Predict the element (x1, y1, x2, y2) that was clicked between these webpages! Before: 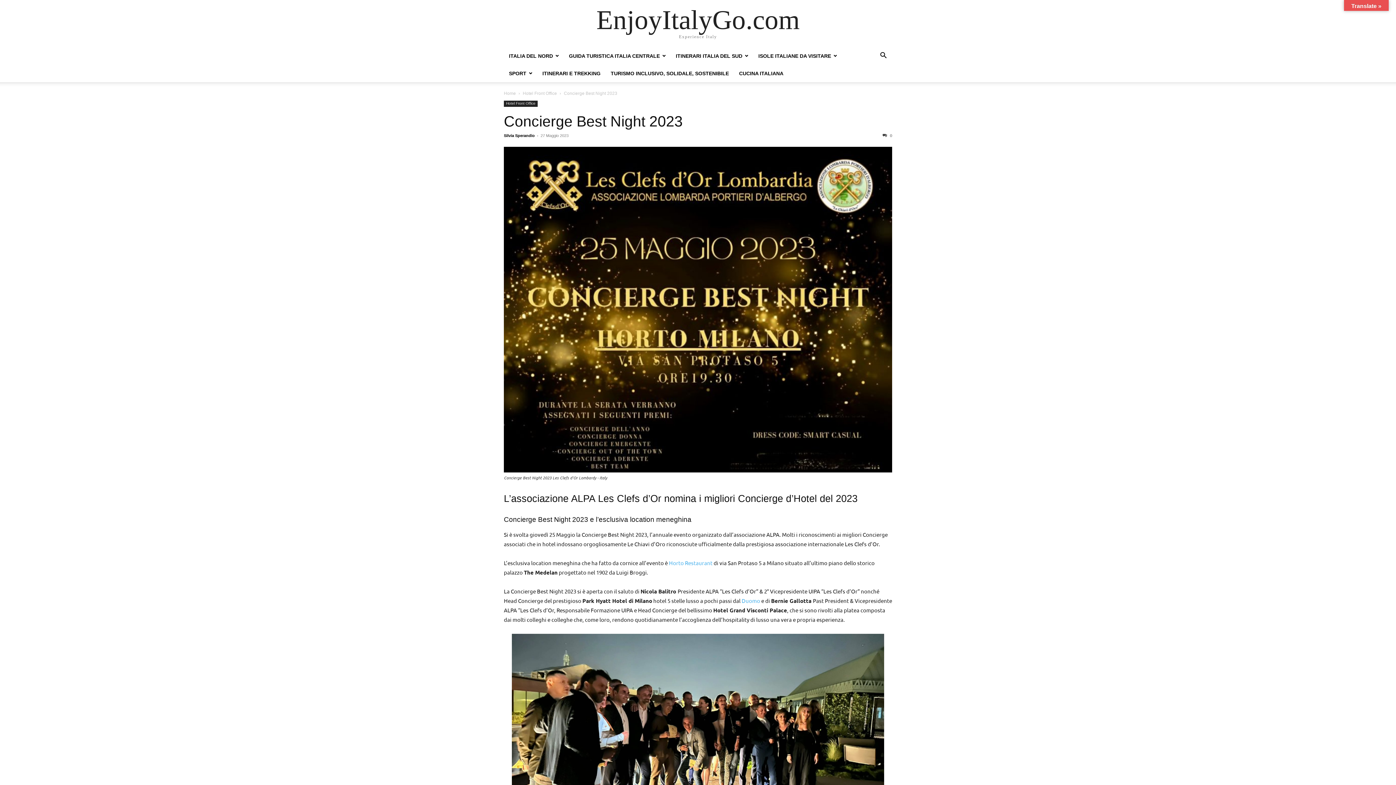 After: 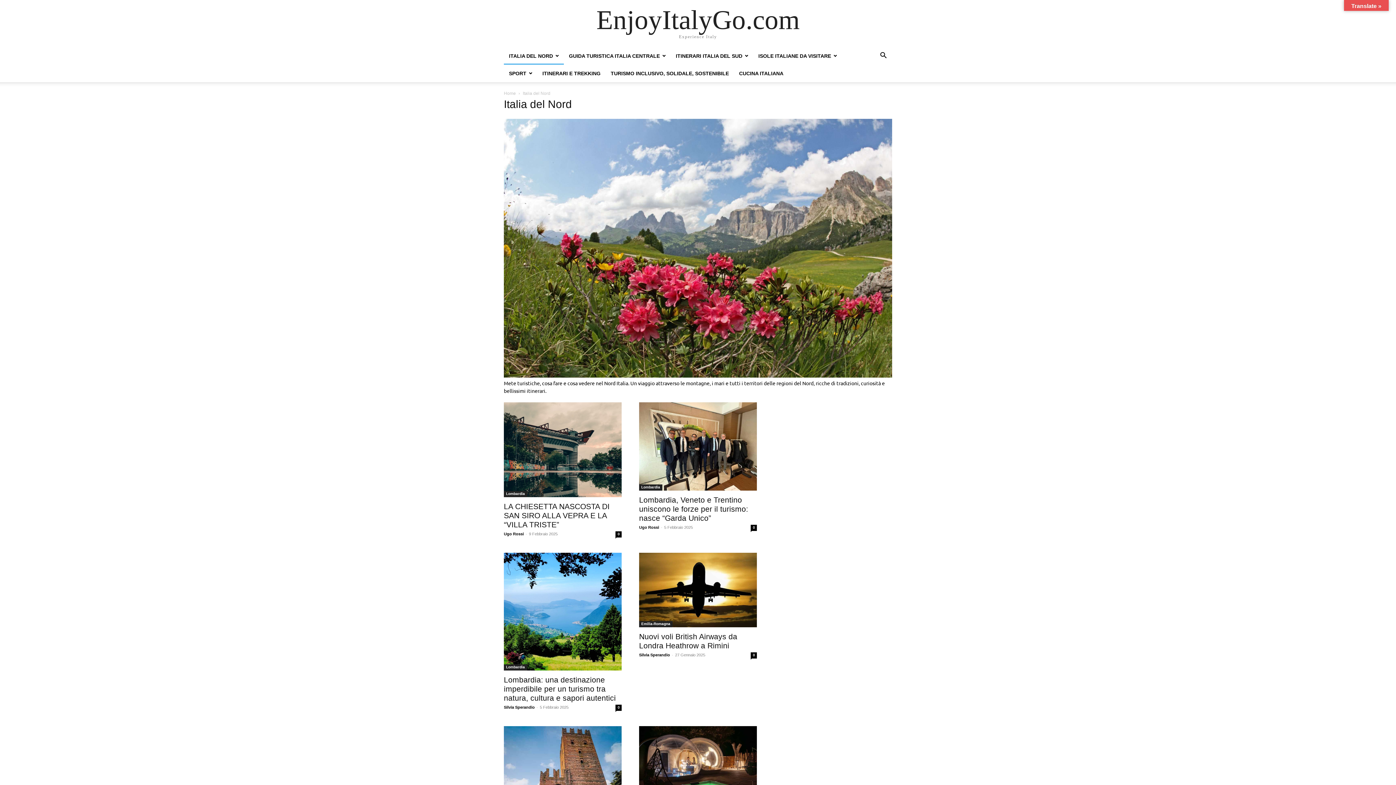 Action: bbox: (504, 53, 564, 58) label: ITALIA DEL NORD